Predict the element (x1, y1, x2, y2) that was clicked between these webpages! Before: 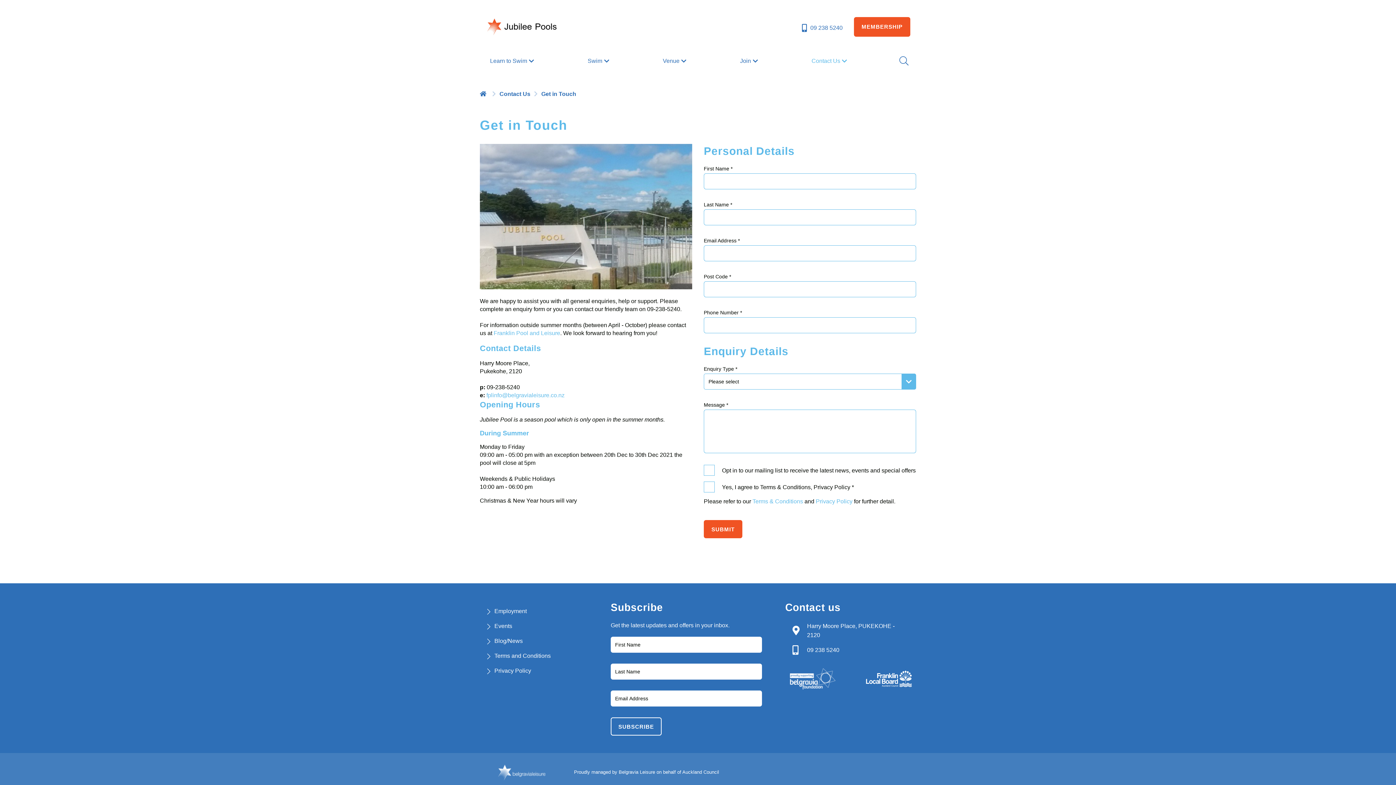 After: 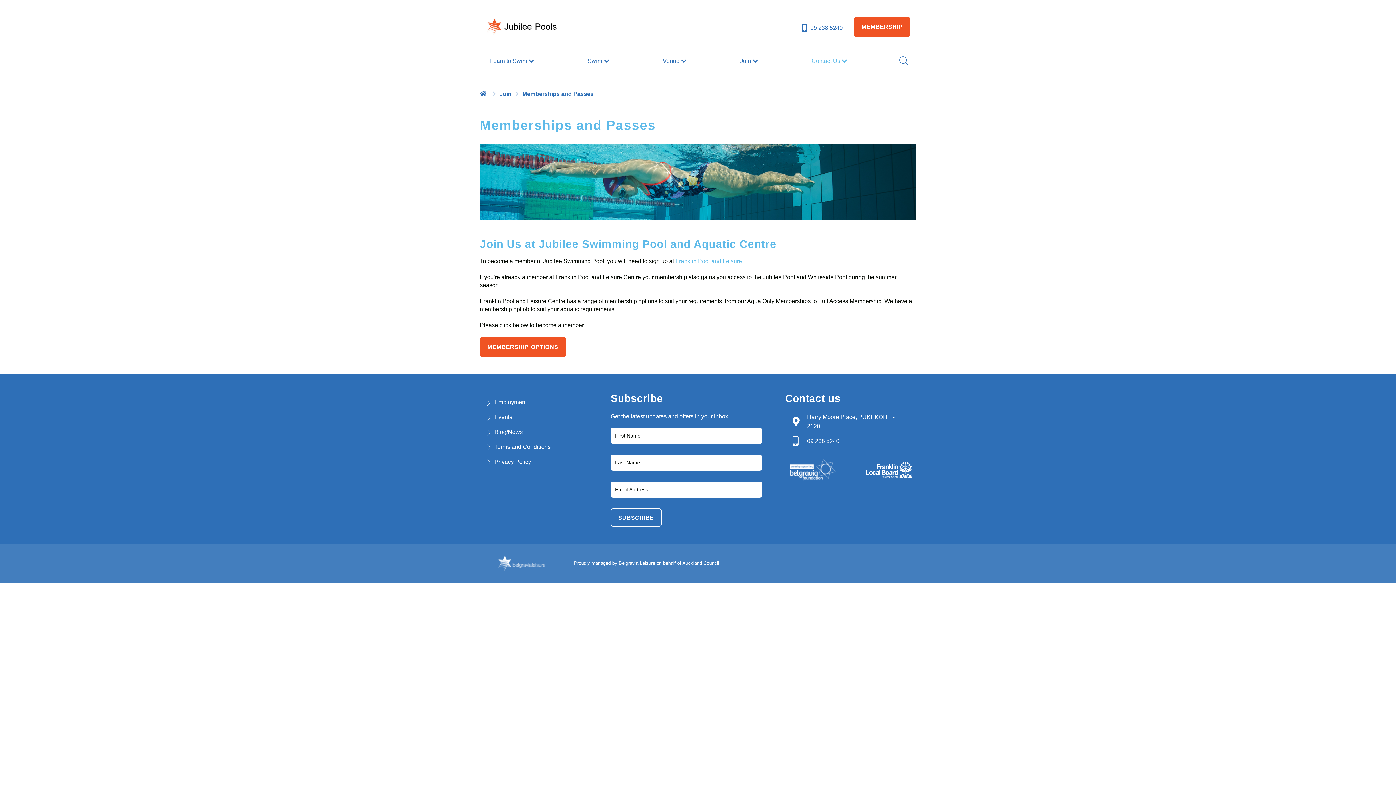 Action: bbox: (854, 17, 910, 36) label: MEMBERSHIP